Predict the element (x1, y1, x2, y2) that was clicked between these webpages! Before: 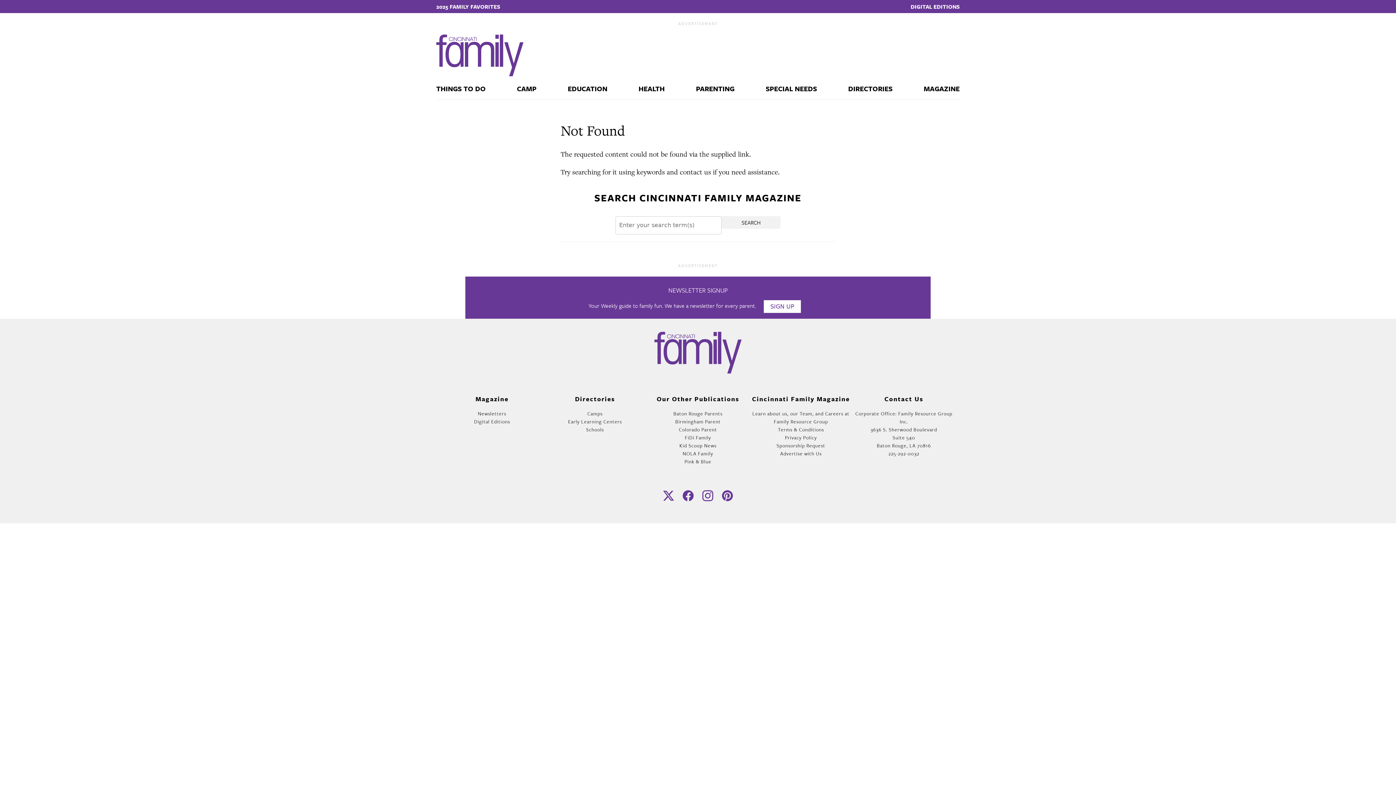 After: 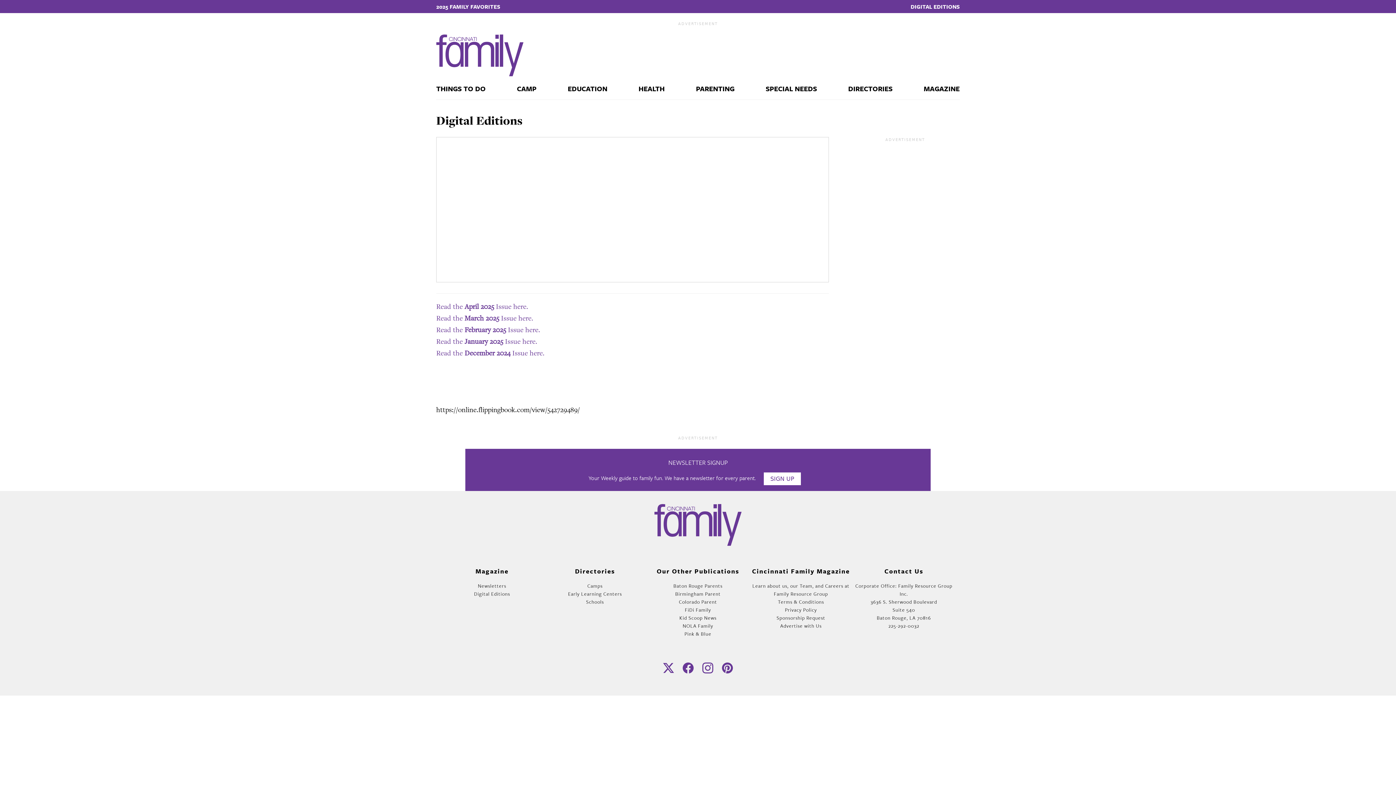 Action: bbox: (910, 0, 960, 13) label: DIGITAL EDITIONS